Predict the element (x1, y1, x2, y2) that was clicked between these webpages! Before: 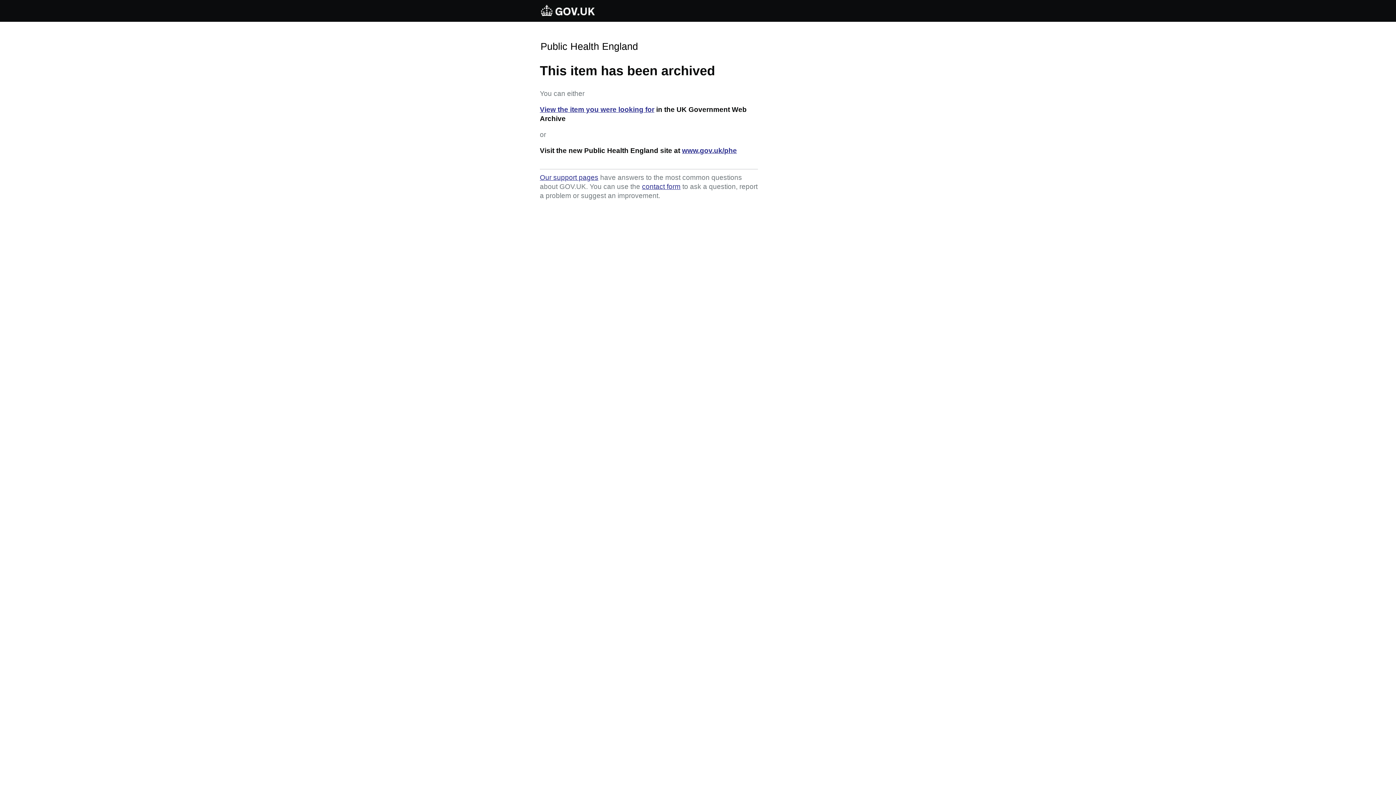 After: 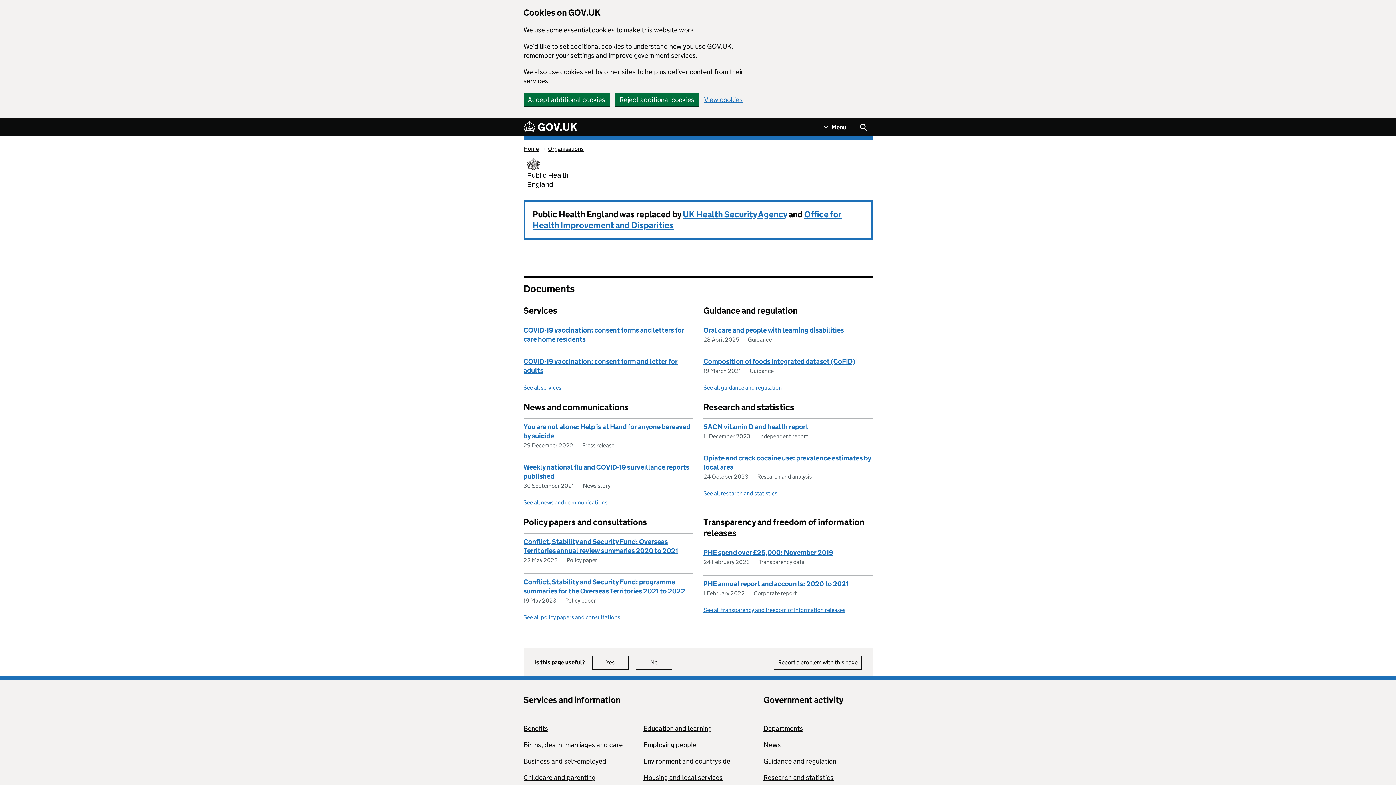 Action: label: www.gov.uk/phe bbox: (682, 146, 737, 154)